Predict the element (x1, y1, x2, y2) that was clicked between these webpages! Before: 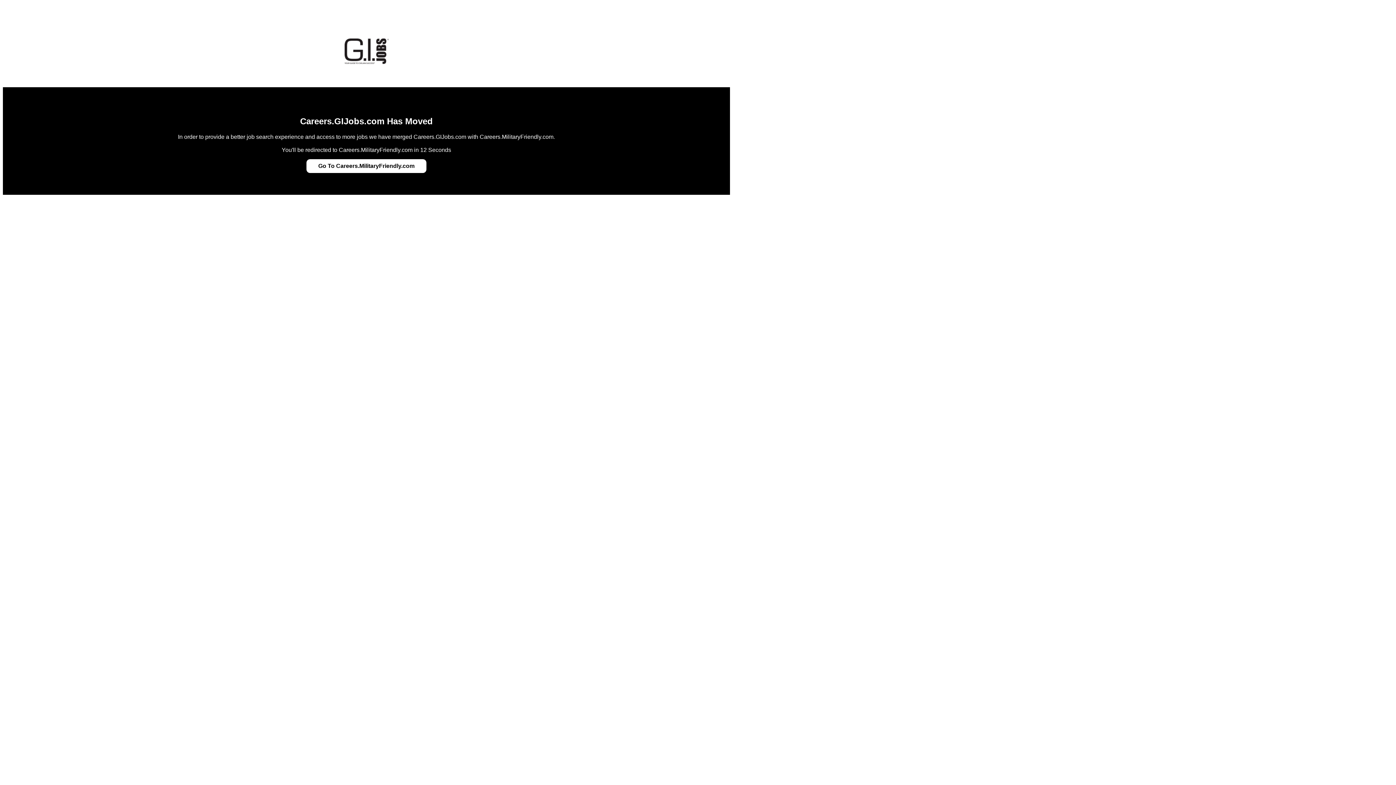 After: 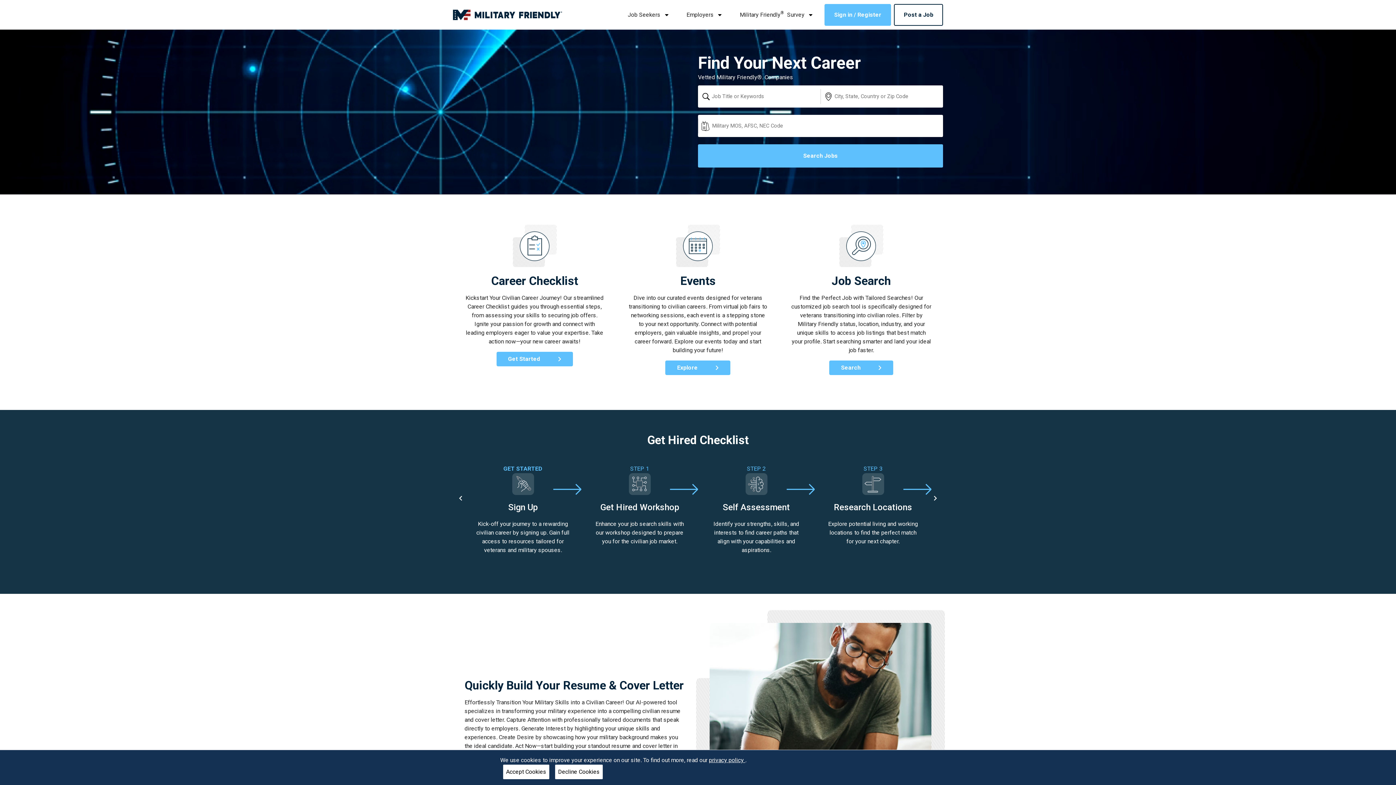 Action: bbox: (318, 162, 414, 169) label: Go To Careers.MilitaryFriendly.com